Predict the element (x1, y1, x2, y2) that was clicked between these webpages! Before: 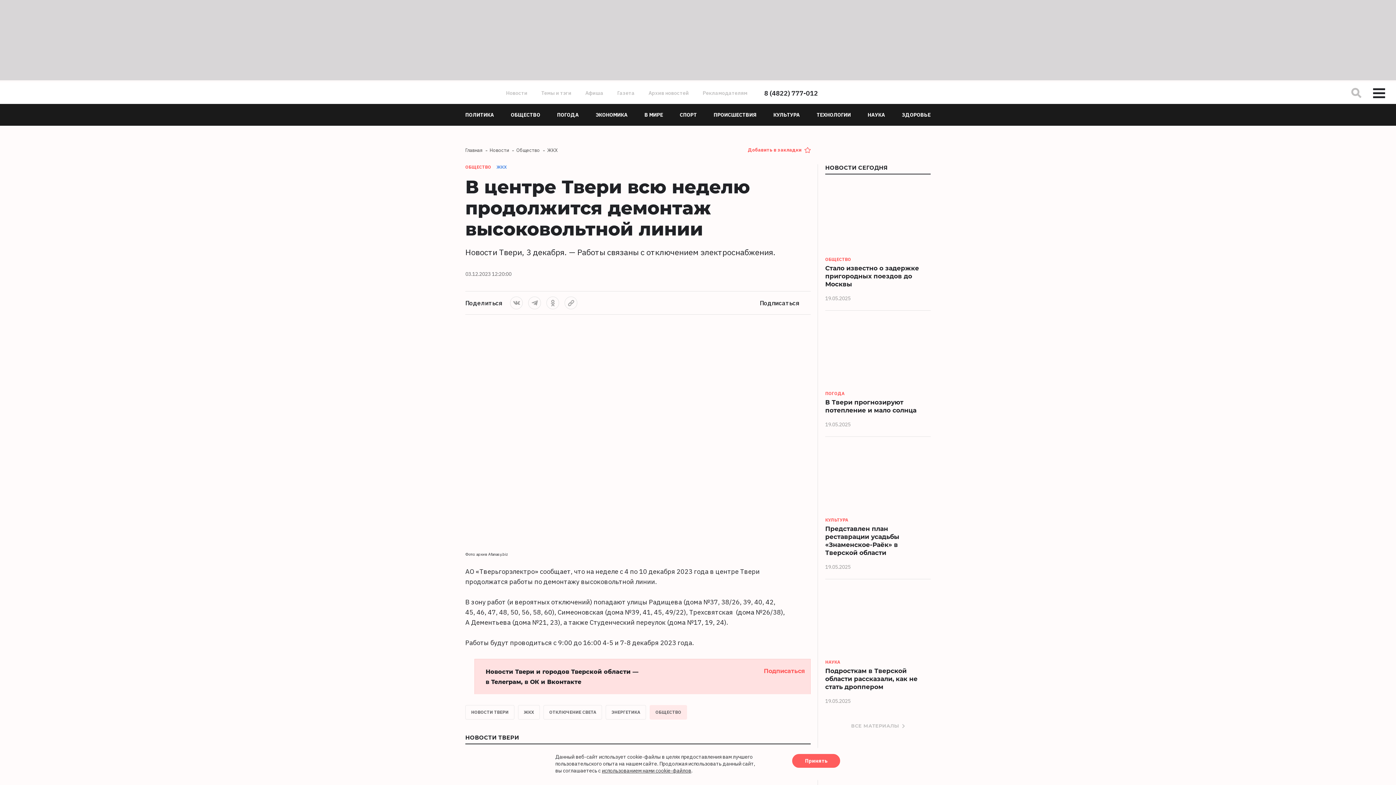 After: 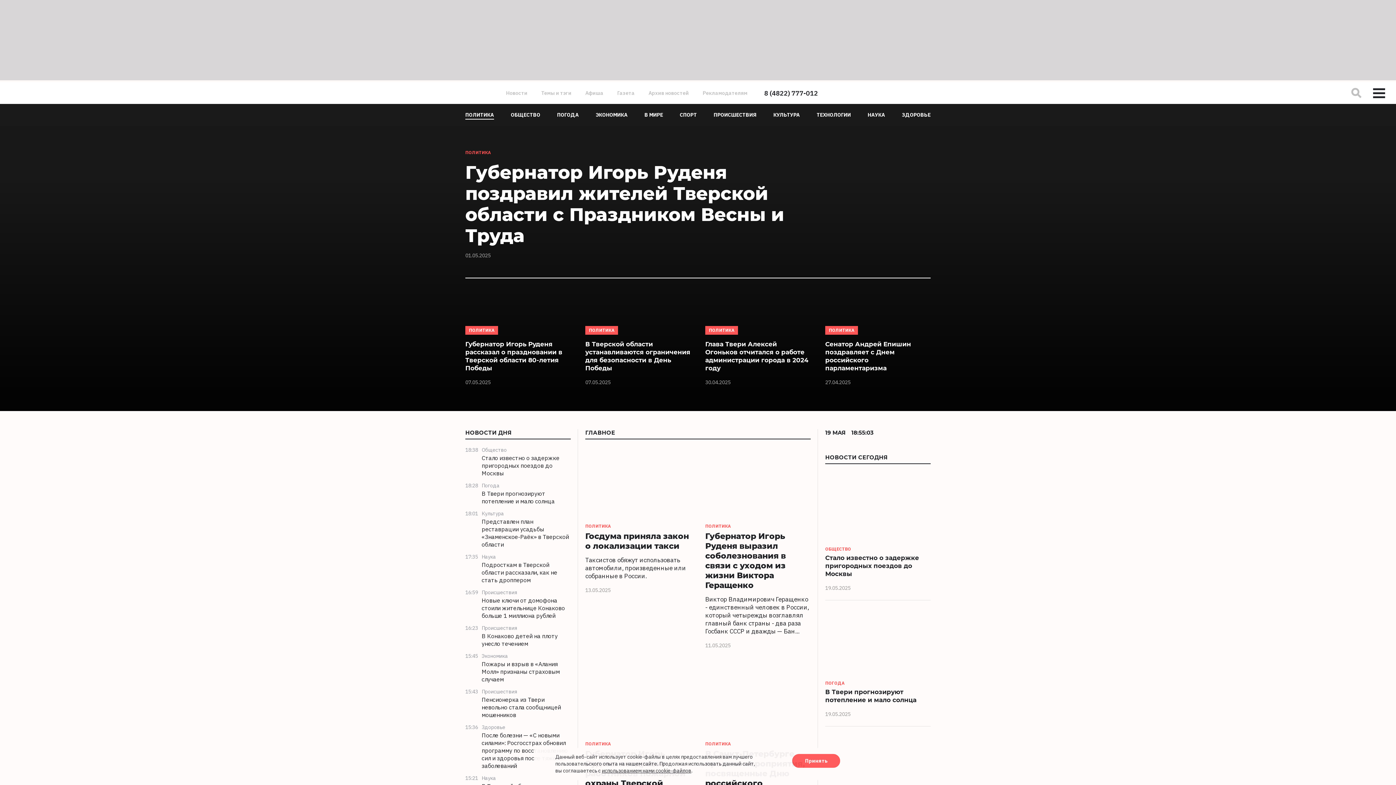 Action: bbox: (465, 104, 494, 125) label: ПОЛИТИКА